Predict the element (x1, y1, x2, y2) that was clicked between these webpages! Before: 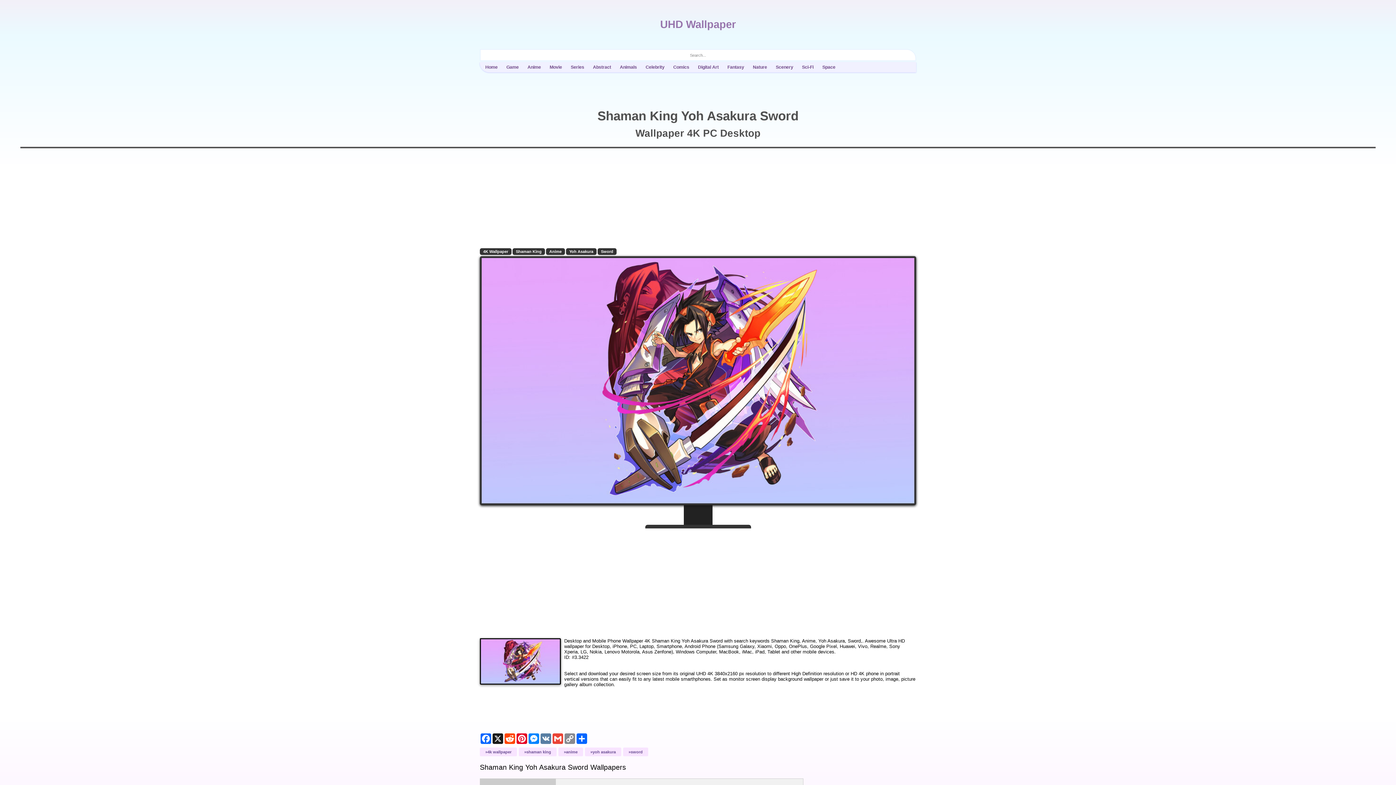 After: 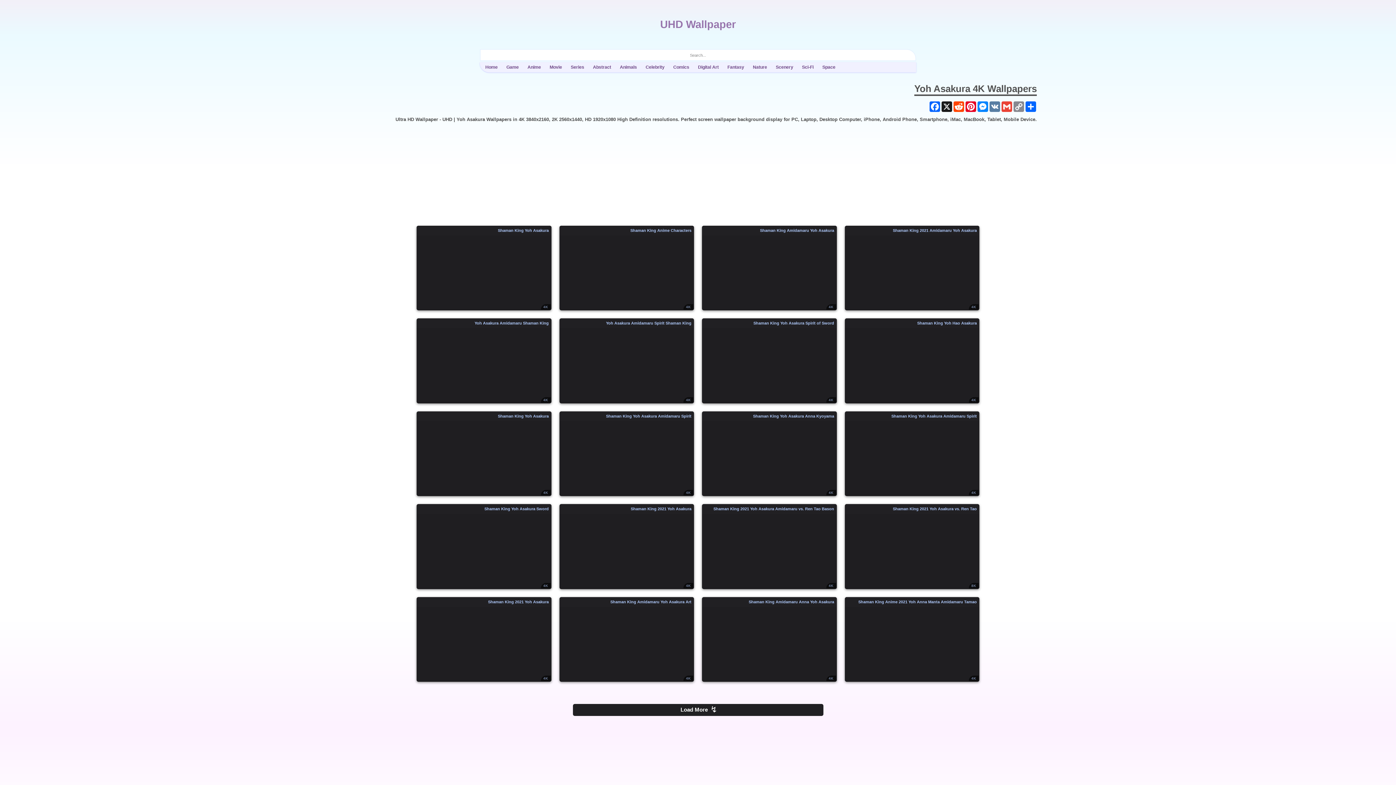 Action: bbox: (566, 248, 596, 254) label: Yoh Asakura